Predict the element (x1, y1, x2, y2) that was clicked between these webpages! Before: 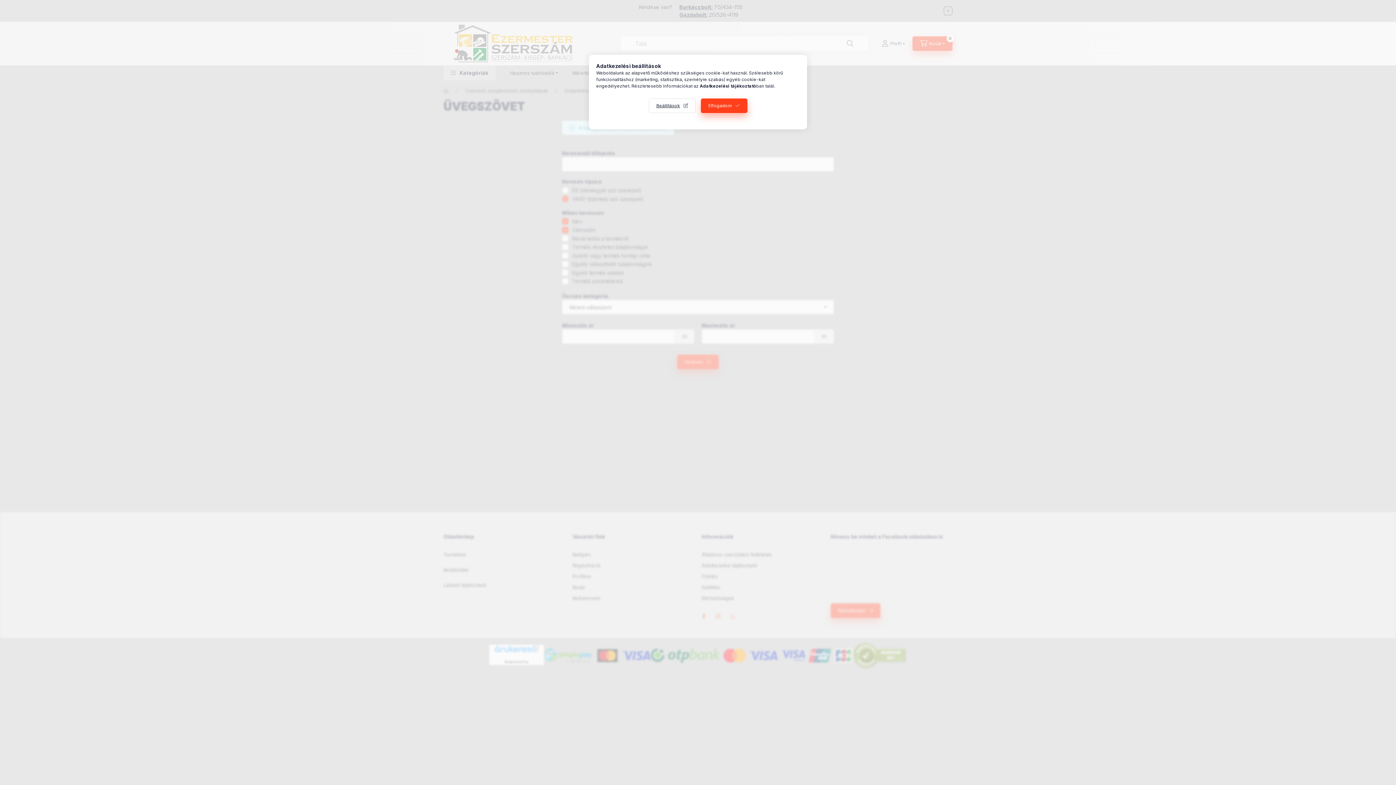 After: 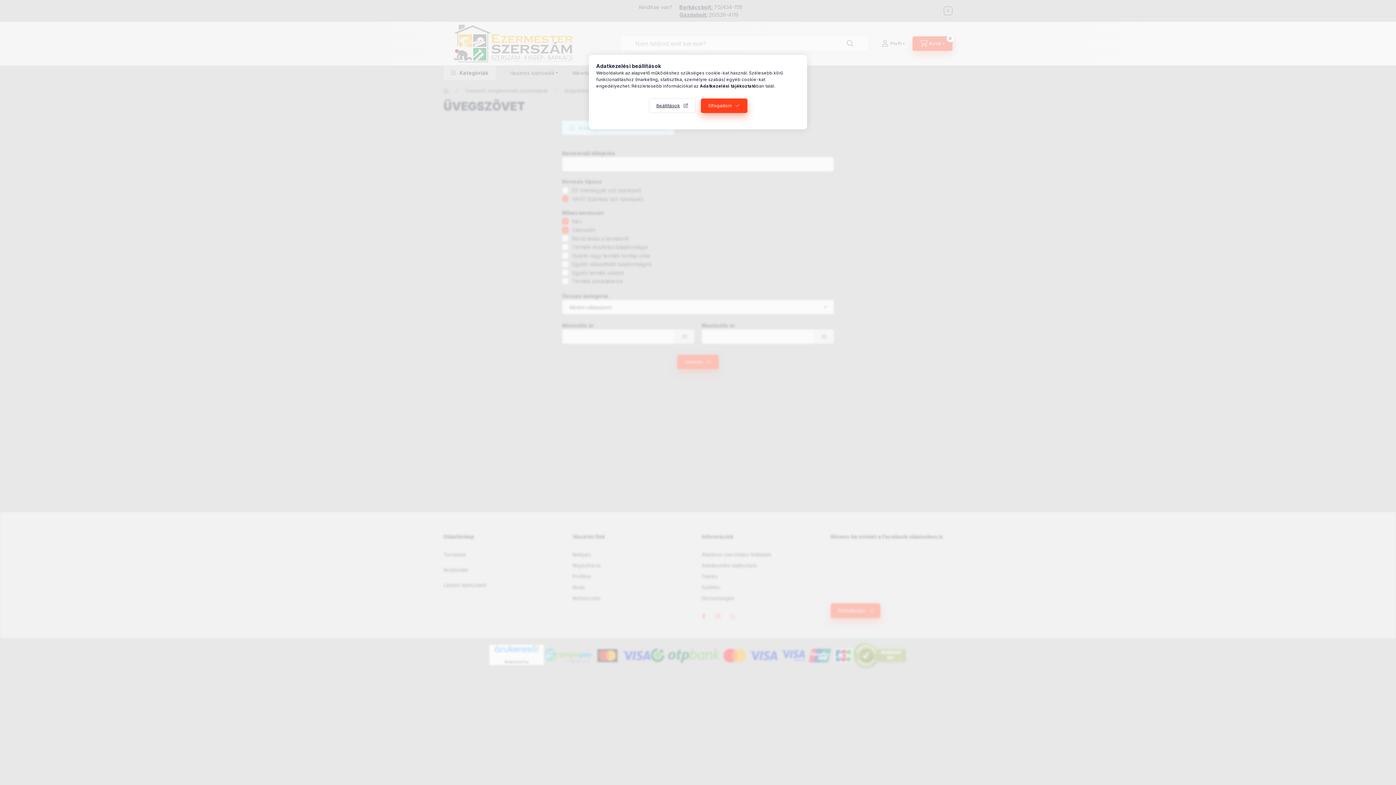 Action: bbox: (700, 83, 756, 88) label: Adatkezelési tájékoztató